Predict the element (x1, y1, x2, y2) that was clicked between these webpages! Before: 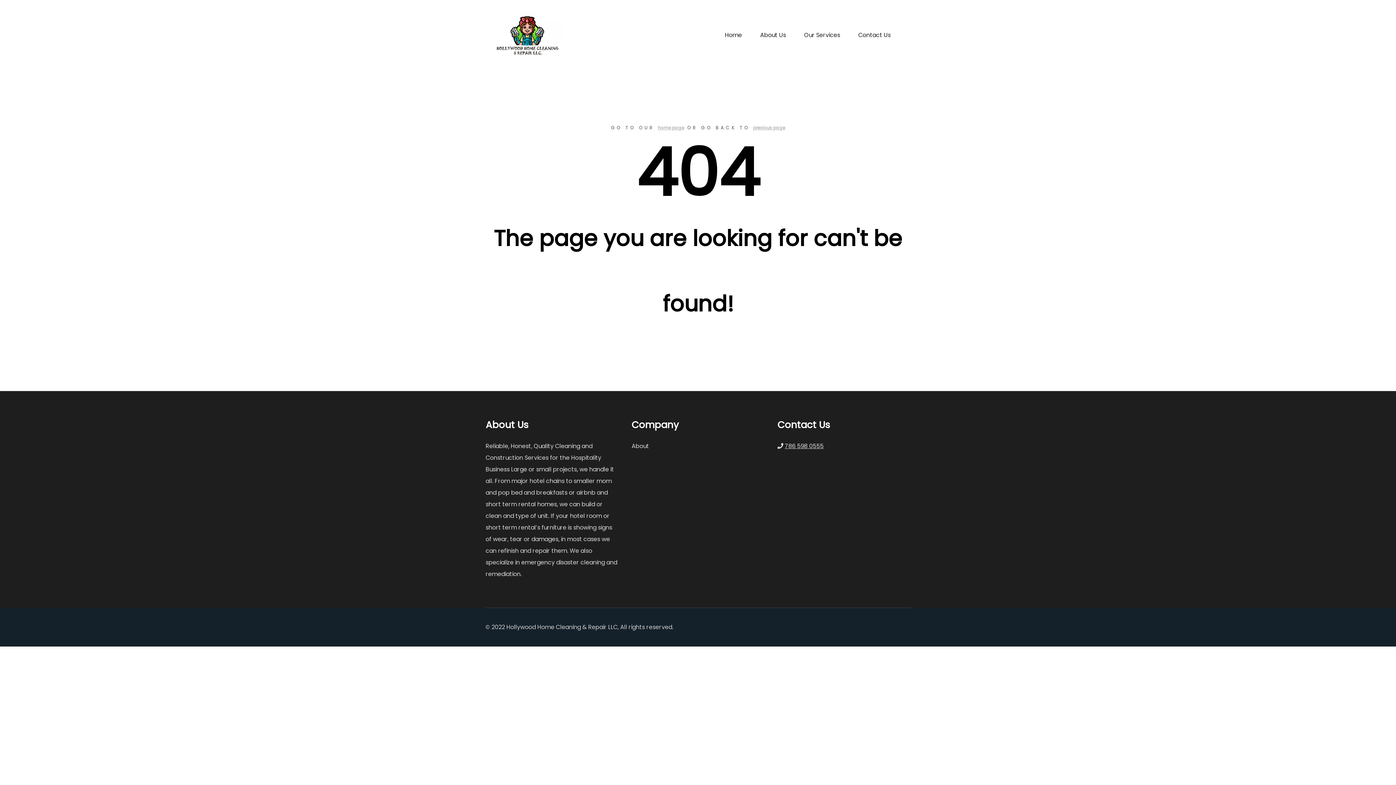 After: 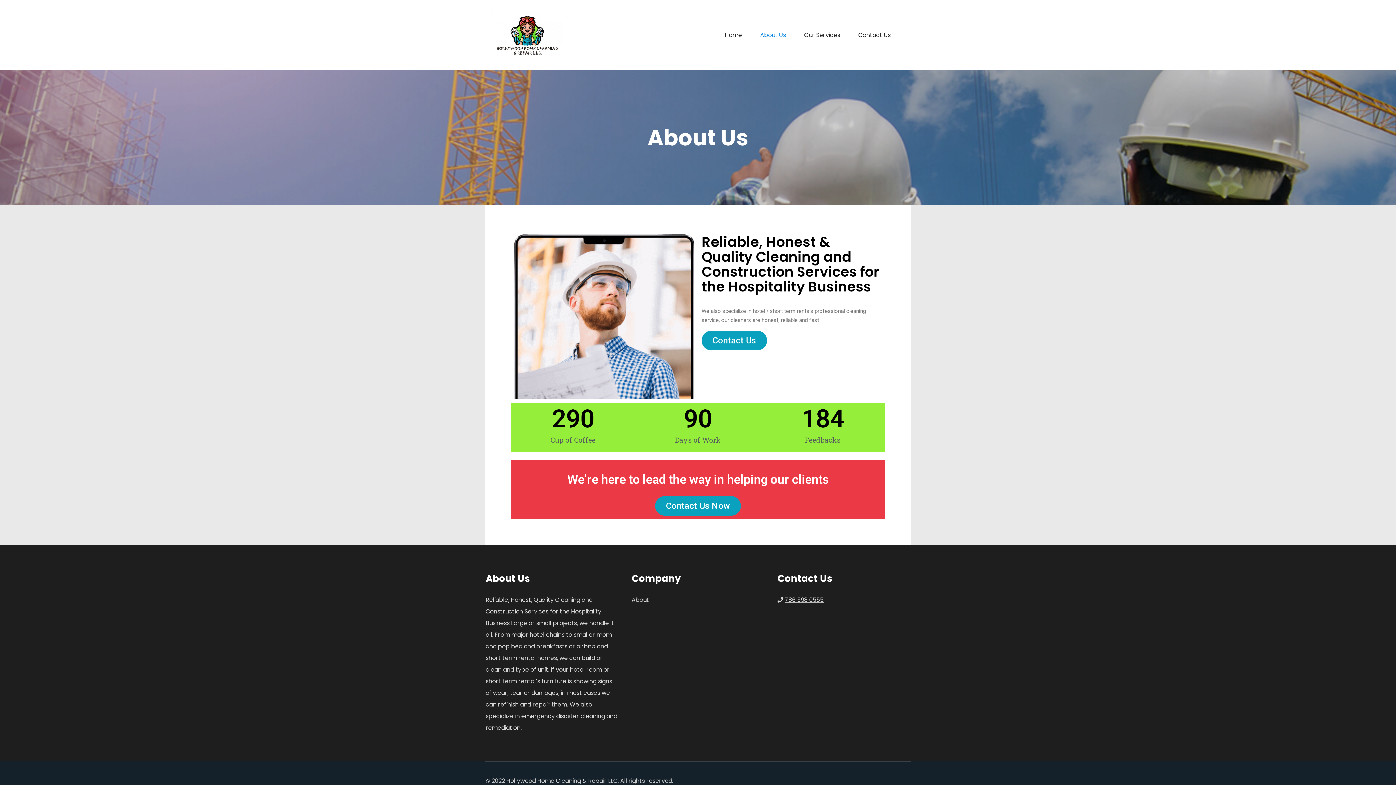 Action: bbox: (631, 442, 649, 450) label: About